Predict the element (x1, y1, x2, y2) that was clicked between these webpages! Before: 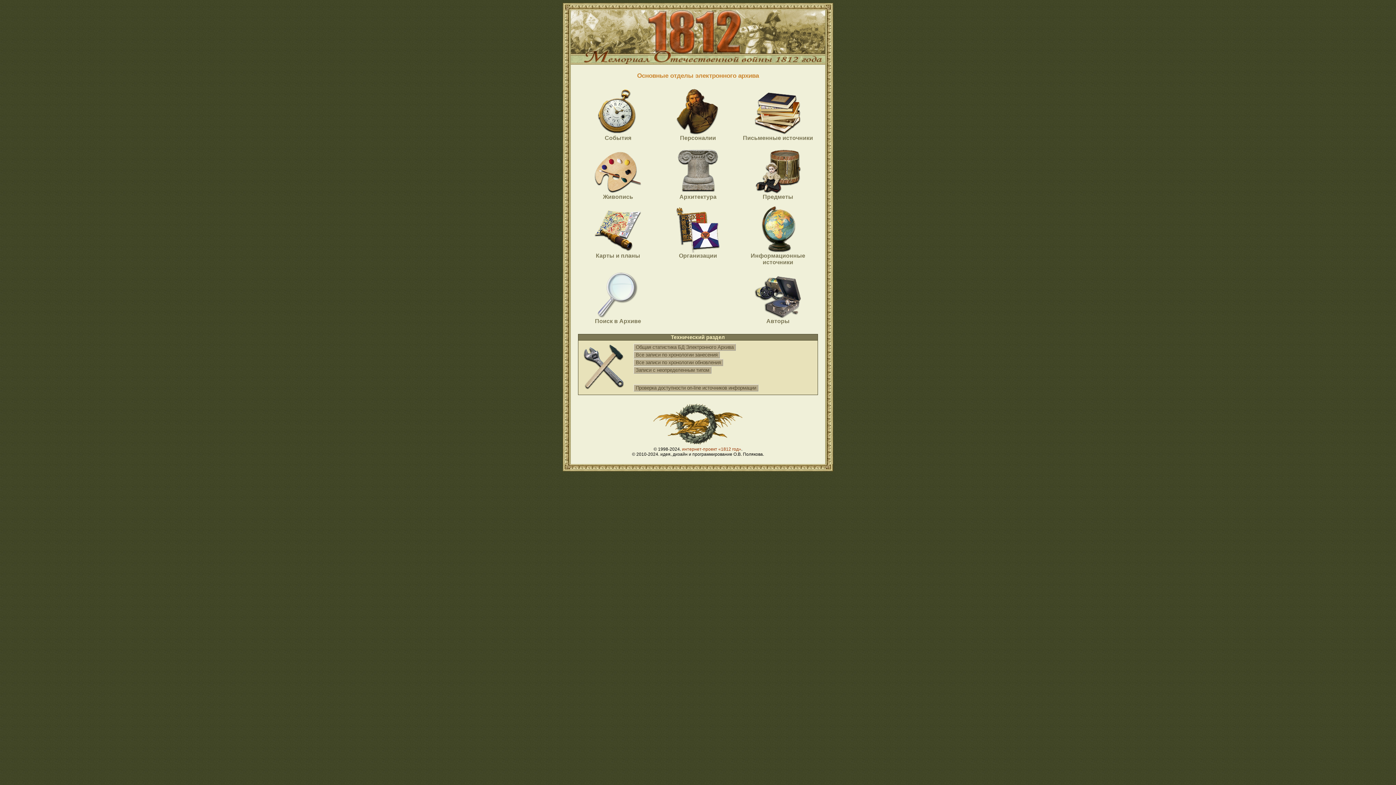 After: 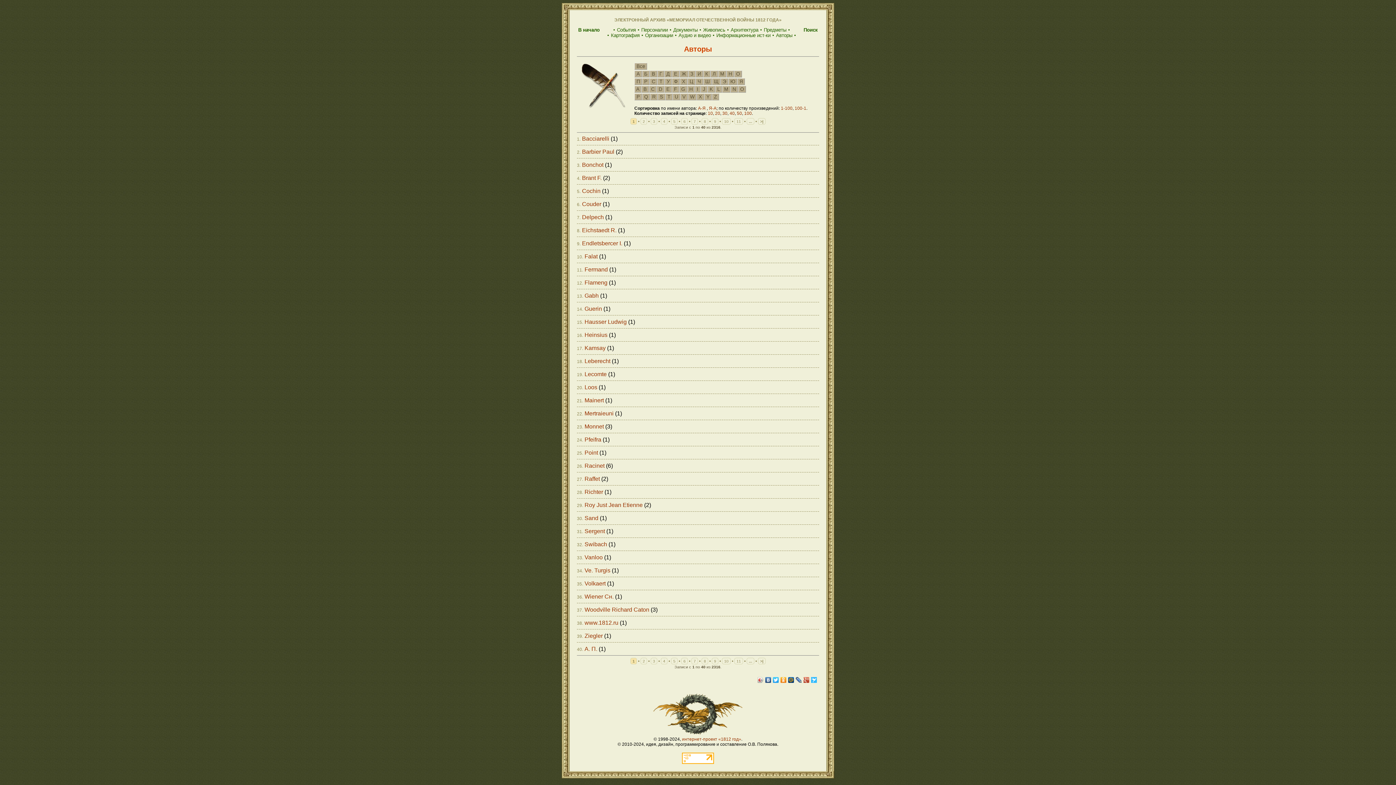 Action: bbox: (754, 313, 801, 319)